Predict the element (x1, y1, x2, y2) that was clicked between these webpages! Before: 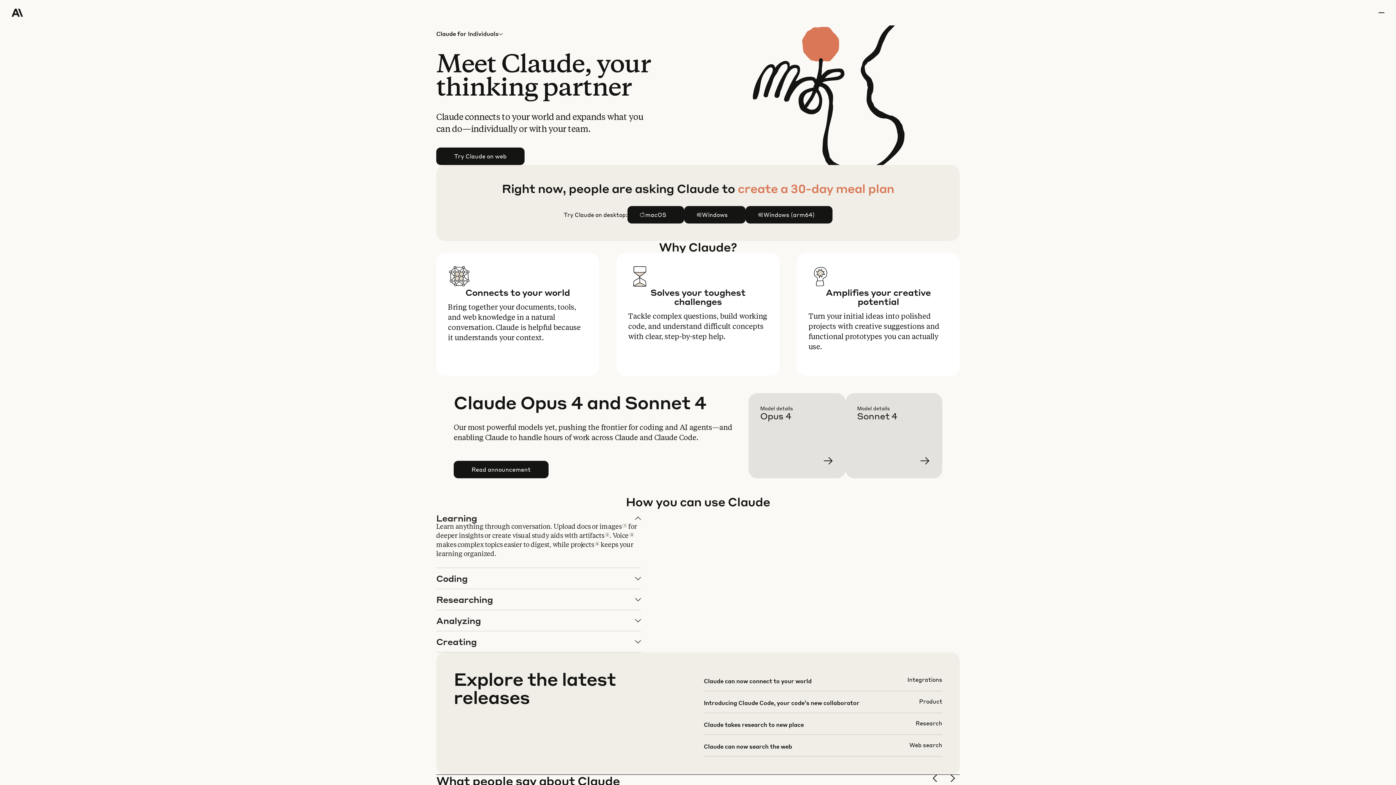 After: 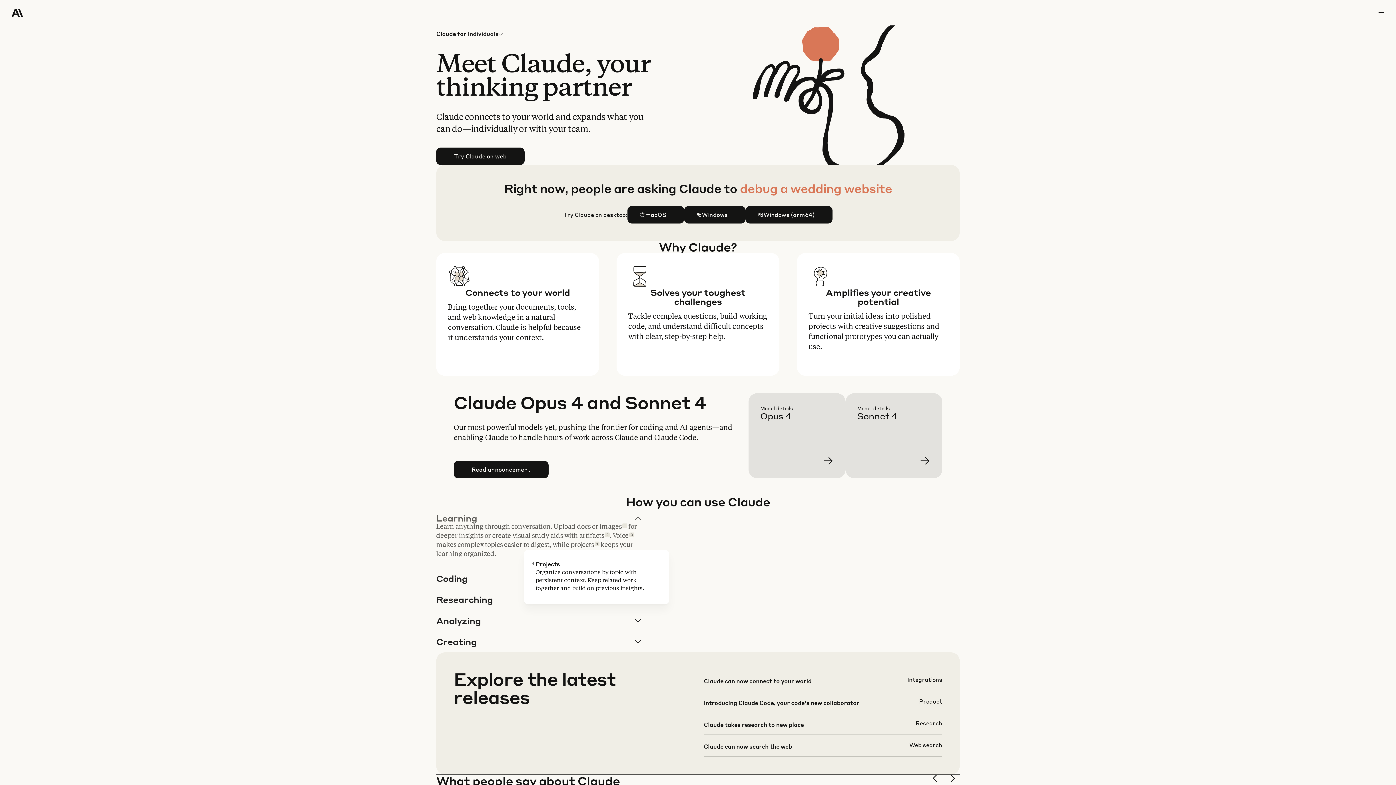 Action: label: 4 bbox: (594, 541, 599, 546)